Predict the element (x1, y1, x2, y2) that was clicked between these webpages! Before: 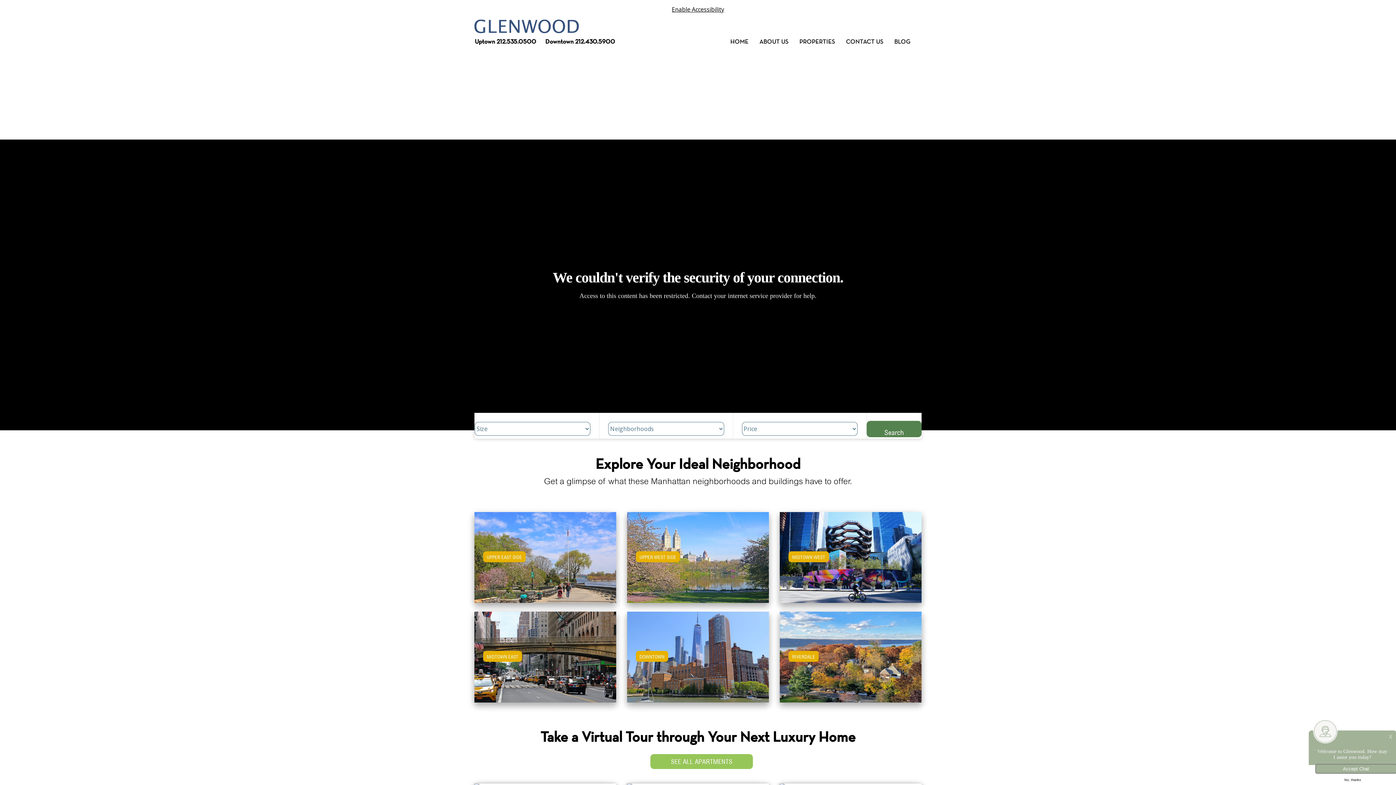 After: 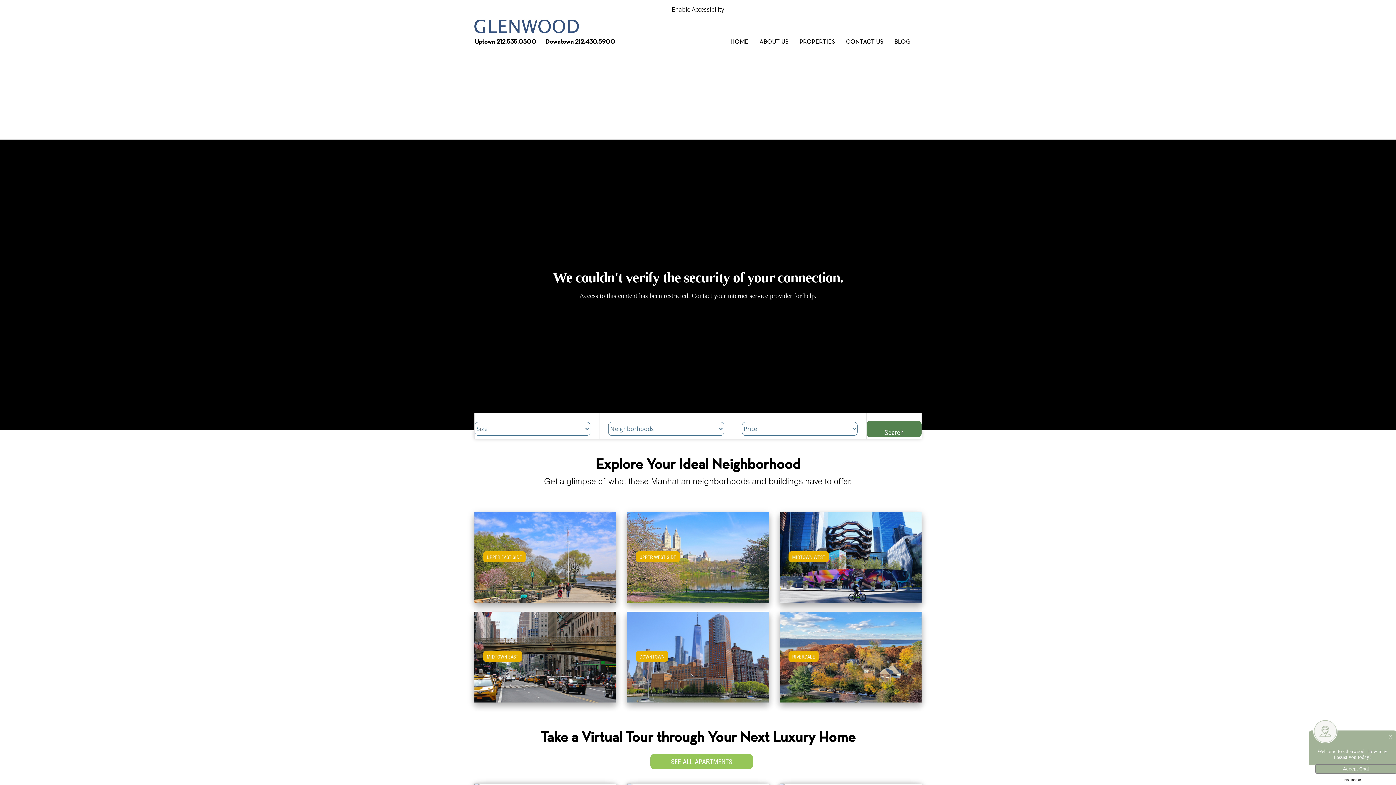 Action: bbox: (540, 39, 615, 44) label:  Downtown 

212.430.5900